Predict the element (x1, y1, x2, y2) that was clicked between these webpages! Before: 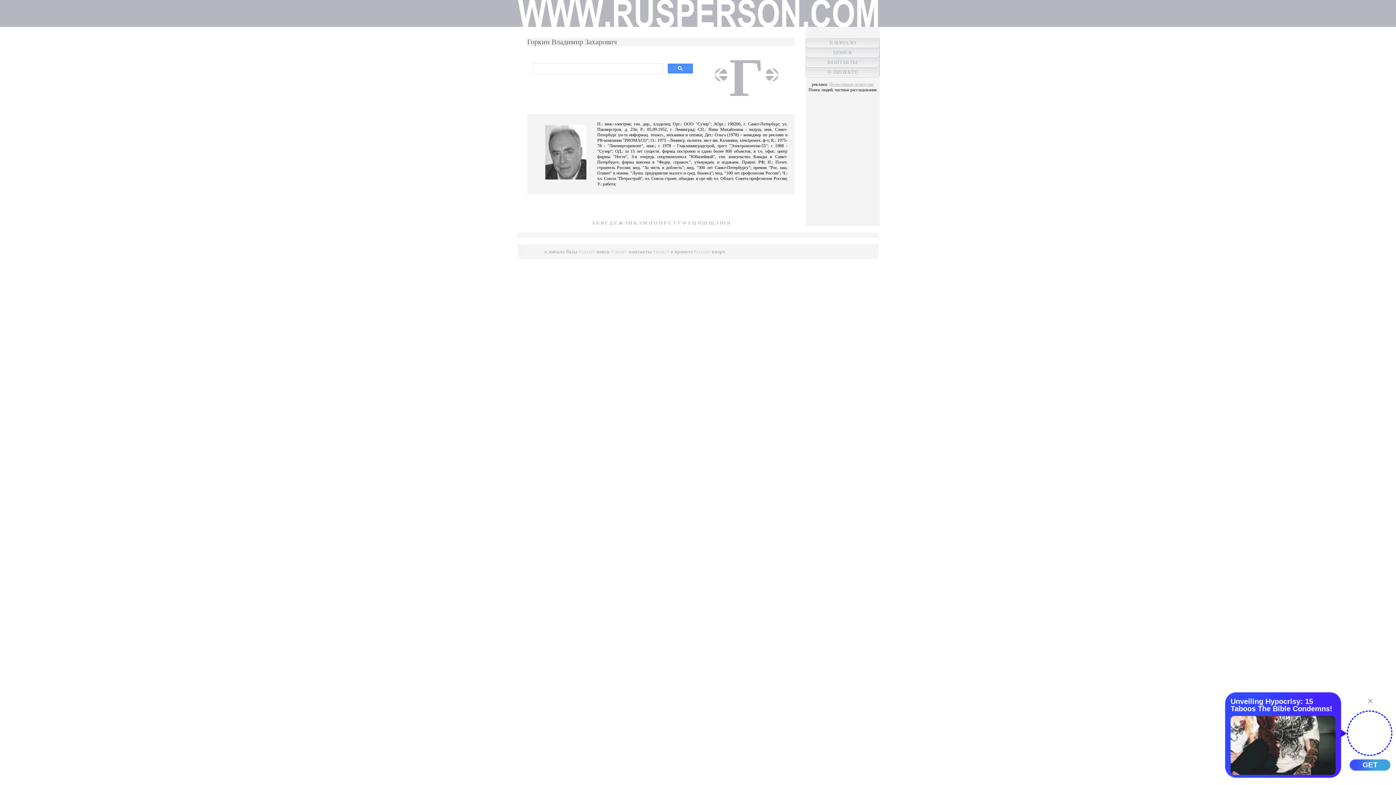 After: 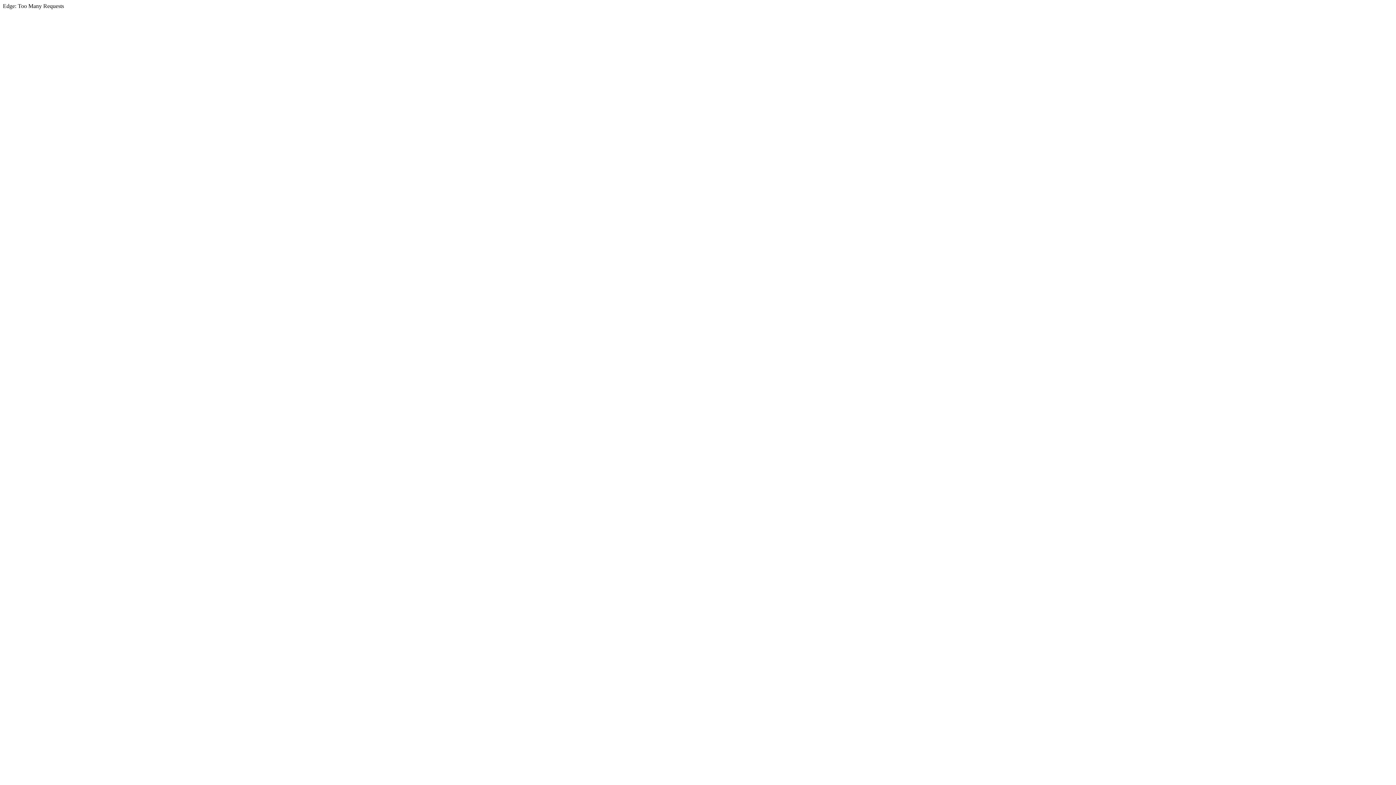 Action: bbox: (833, 49, 852, 55) label: ПОИСК